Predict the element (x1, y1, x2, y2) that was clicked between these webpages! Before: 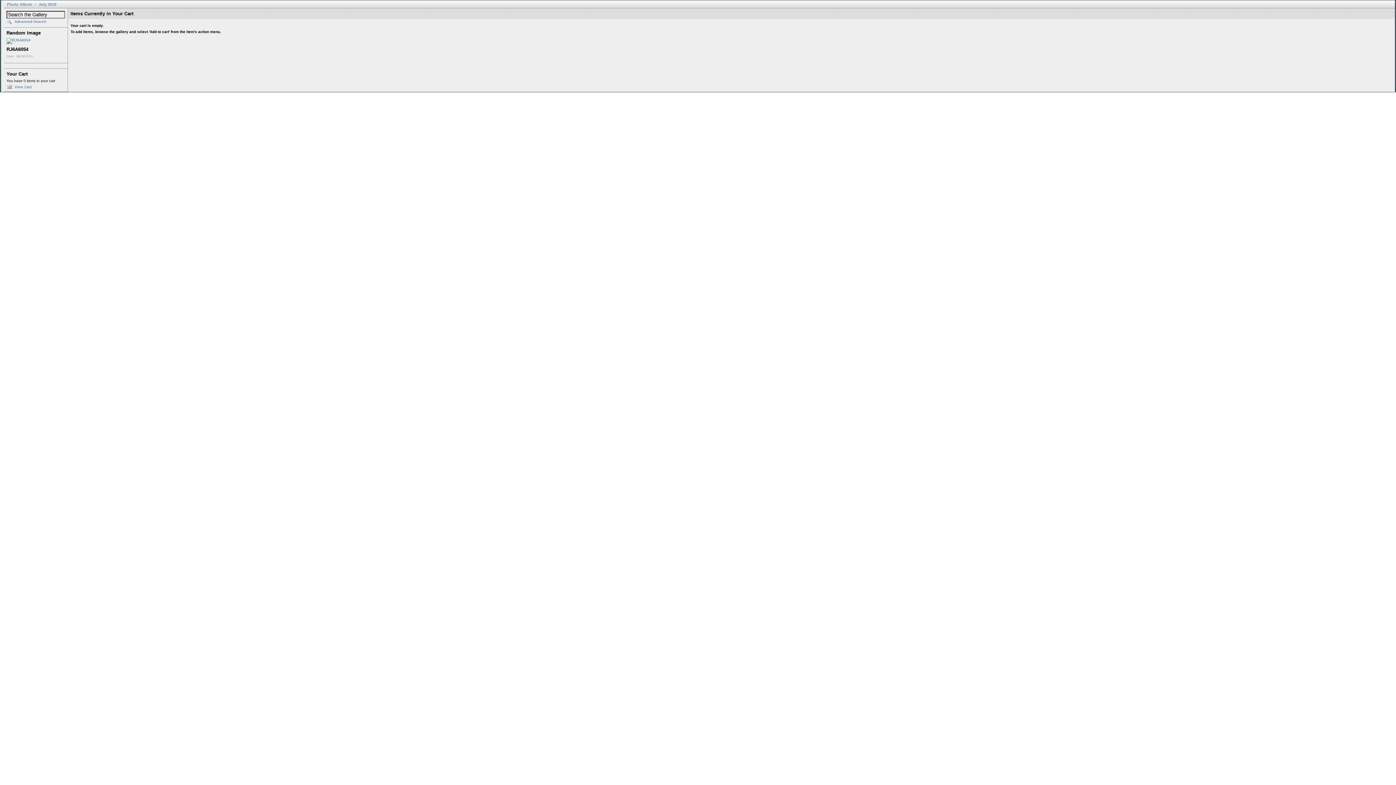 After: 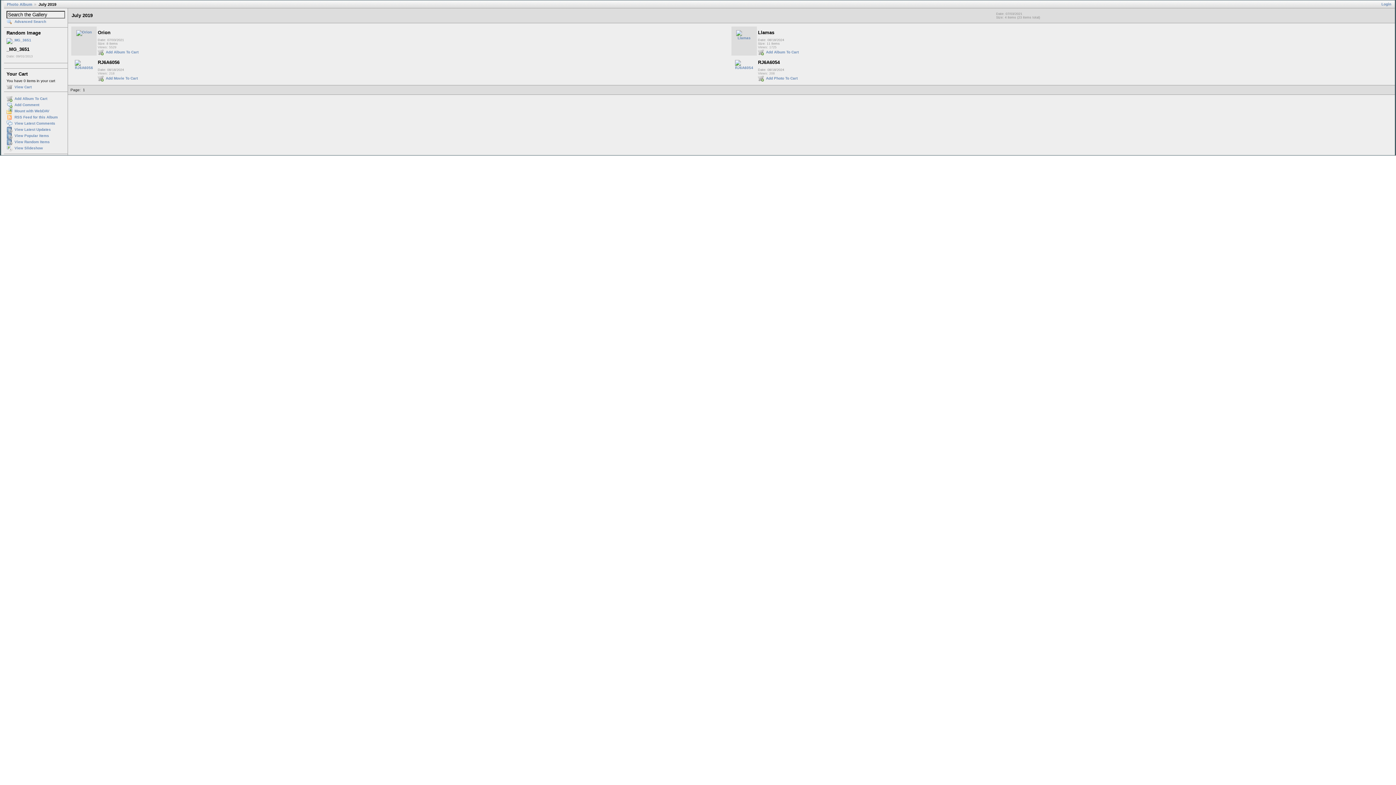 Action: bbox: (33, 2, 56, 6) label: July 2019